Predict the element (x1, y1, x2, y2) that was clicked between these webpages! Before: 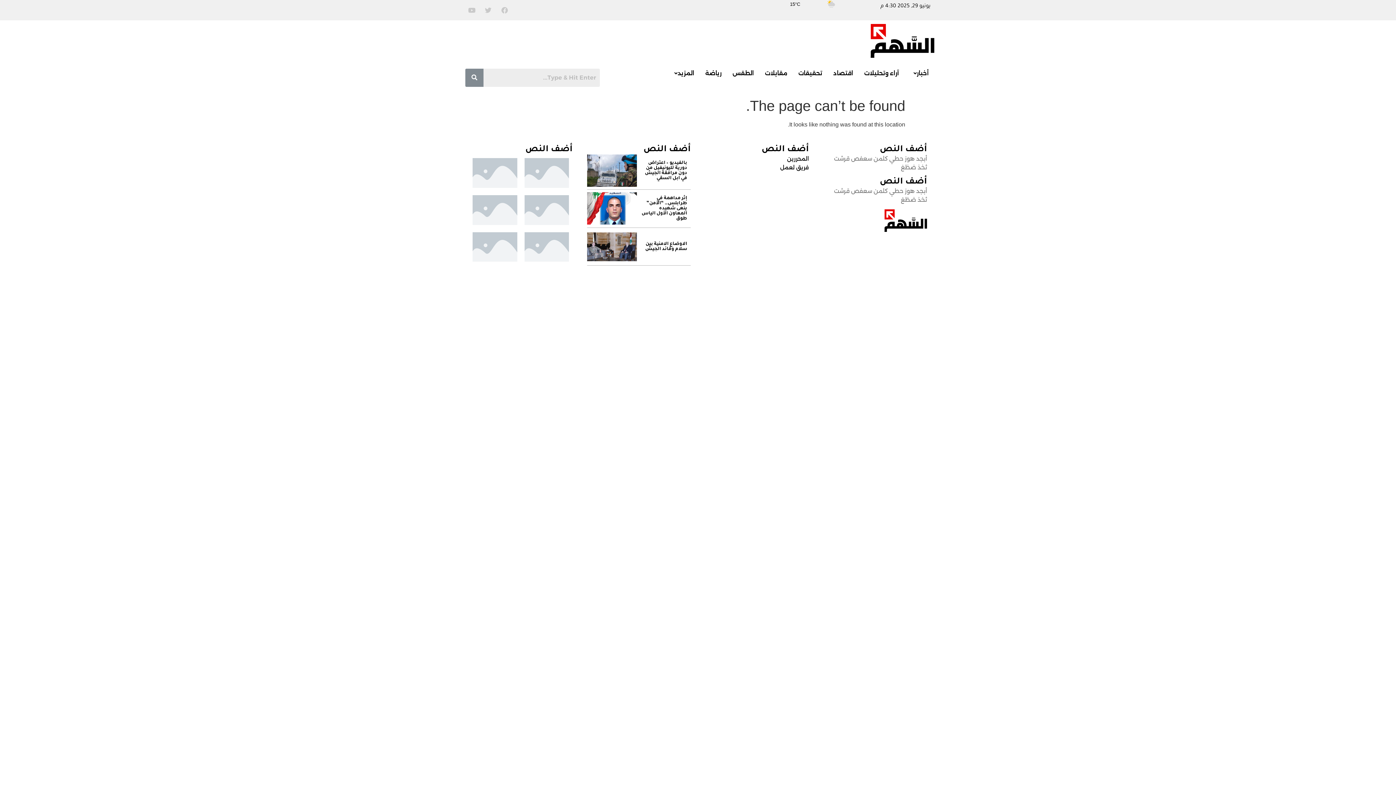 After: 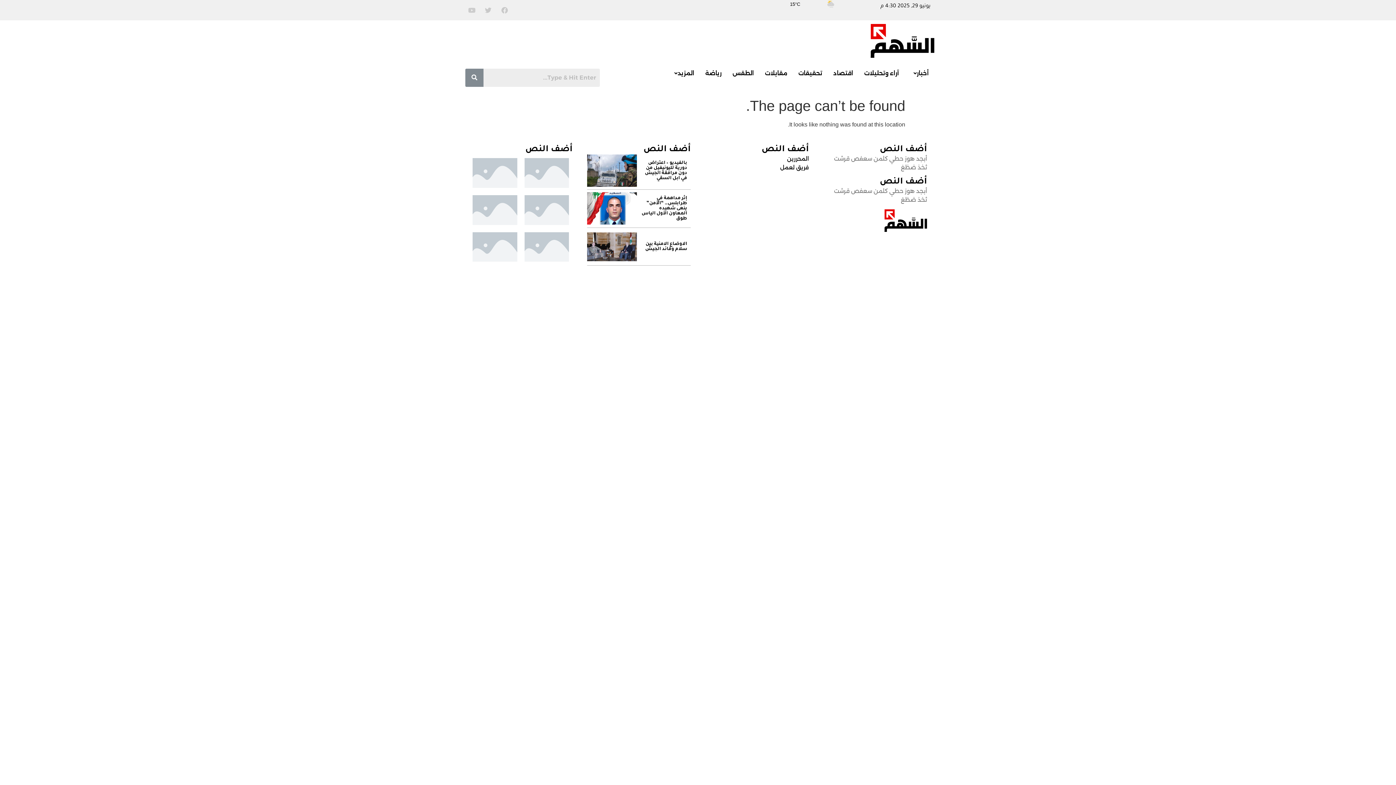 Action: bbox: (465, 3, 478, 16) label: Youtube